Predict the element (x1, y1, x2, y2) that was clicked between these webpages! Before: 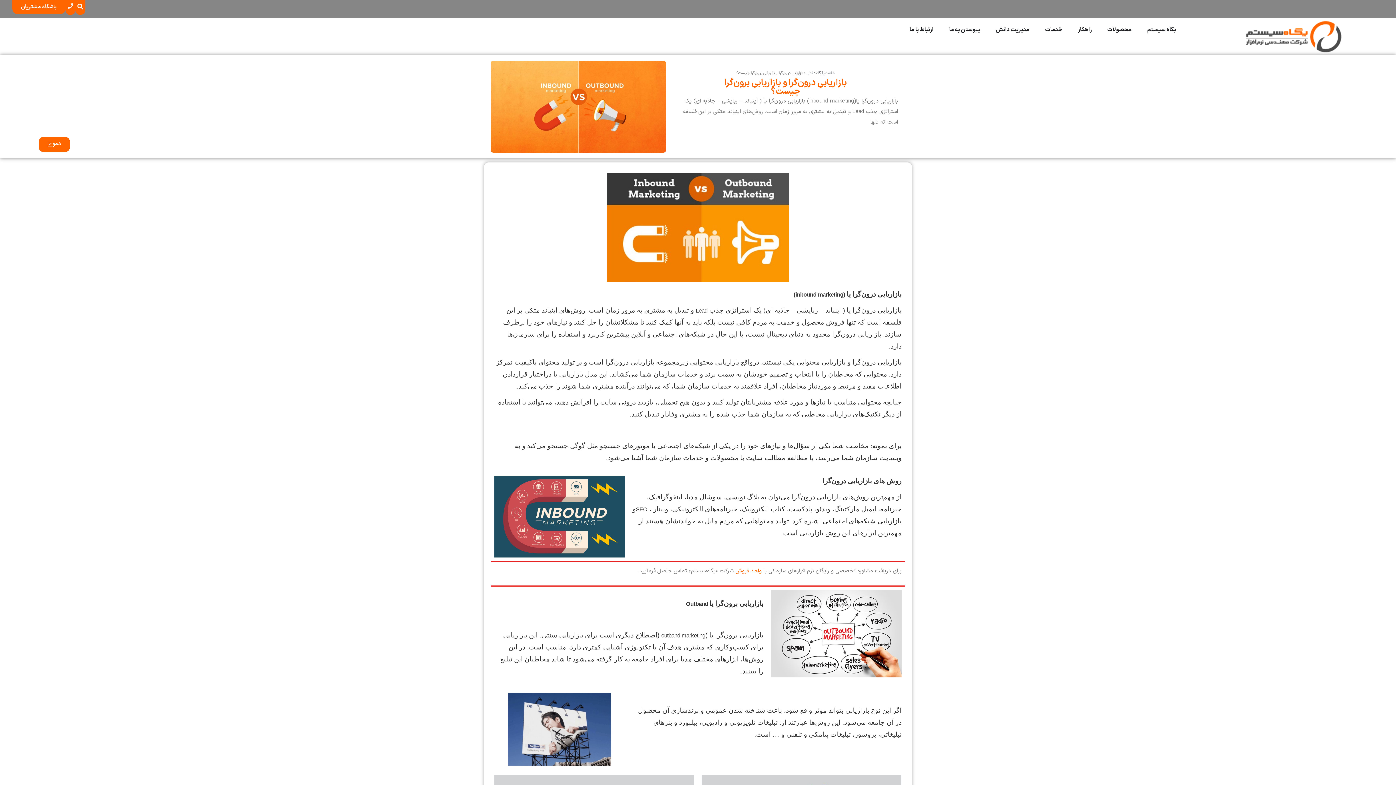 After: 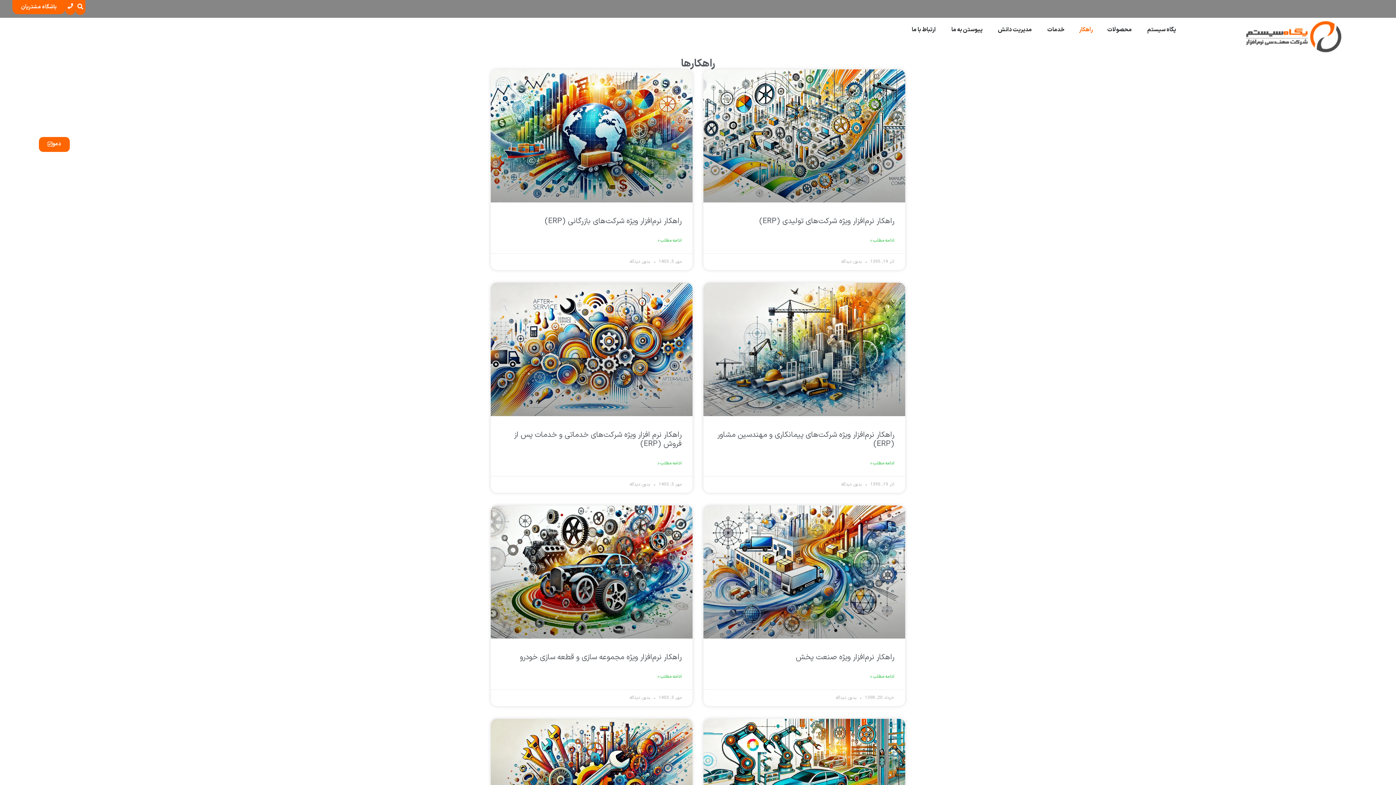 Action: bbox: (1078, 25, 1092, 34) label: راهکار